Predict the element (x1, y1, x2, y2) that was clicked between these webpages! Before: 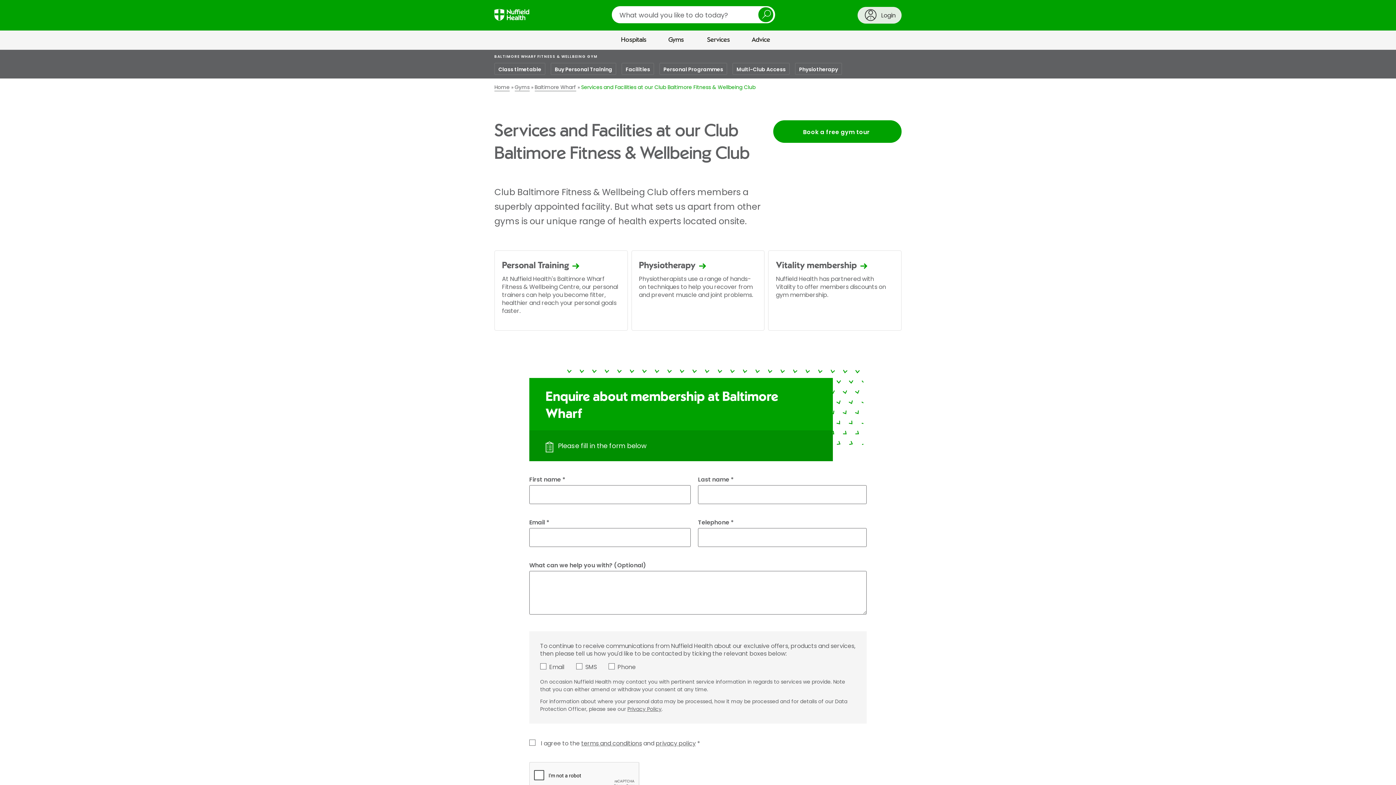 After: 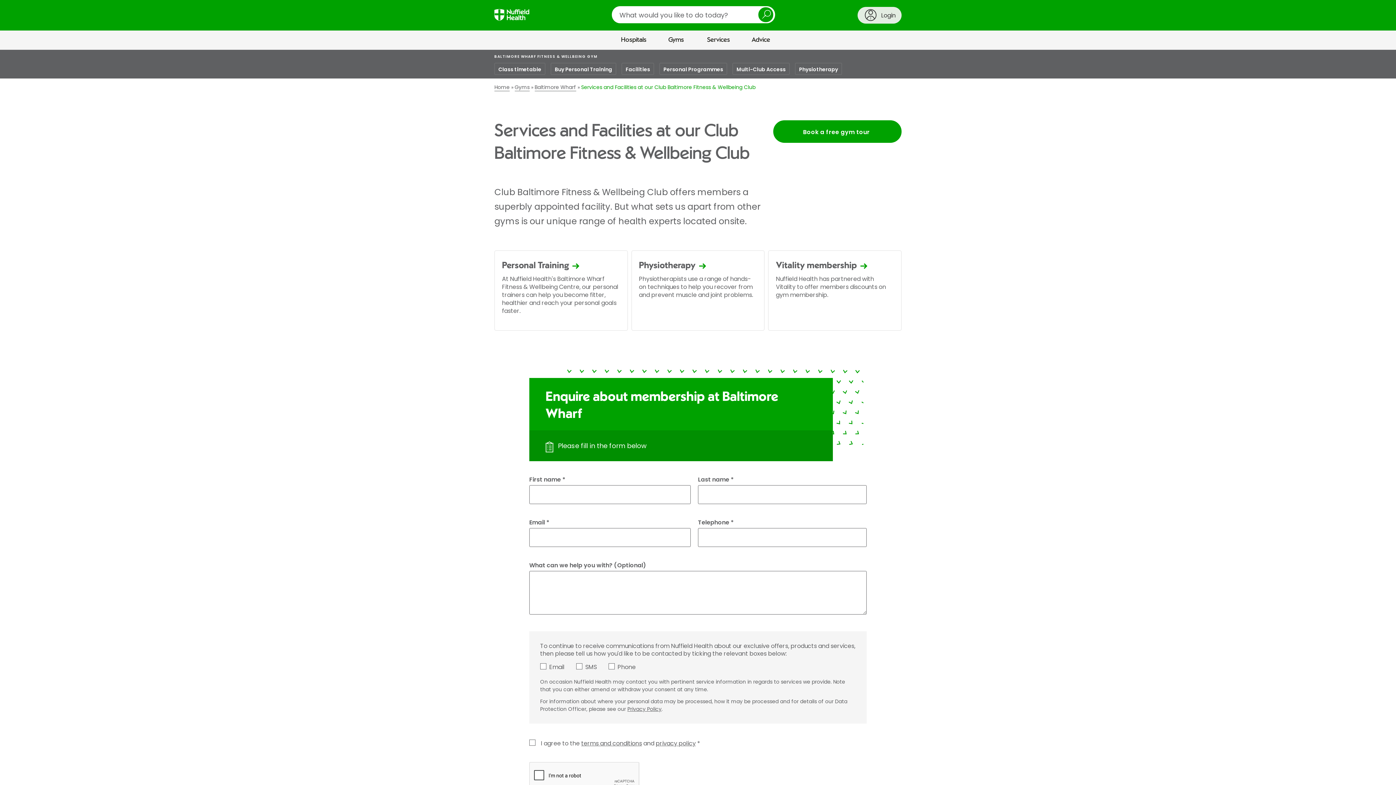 Action: bbox: (627, 705, 661, 713) label: Privacy Policy